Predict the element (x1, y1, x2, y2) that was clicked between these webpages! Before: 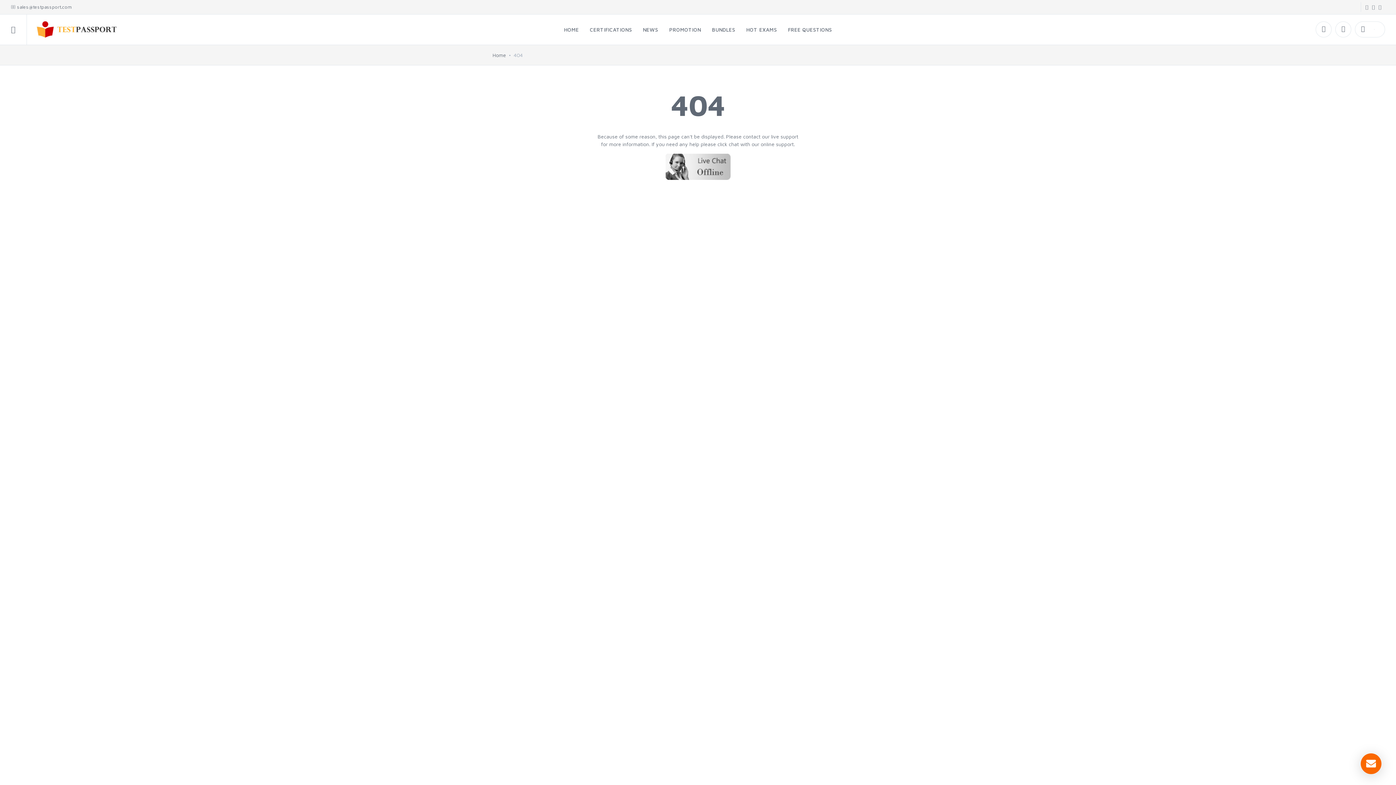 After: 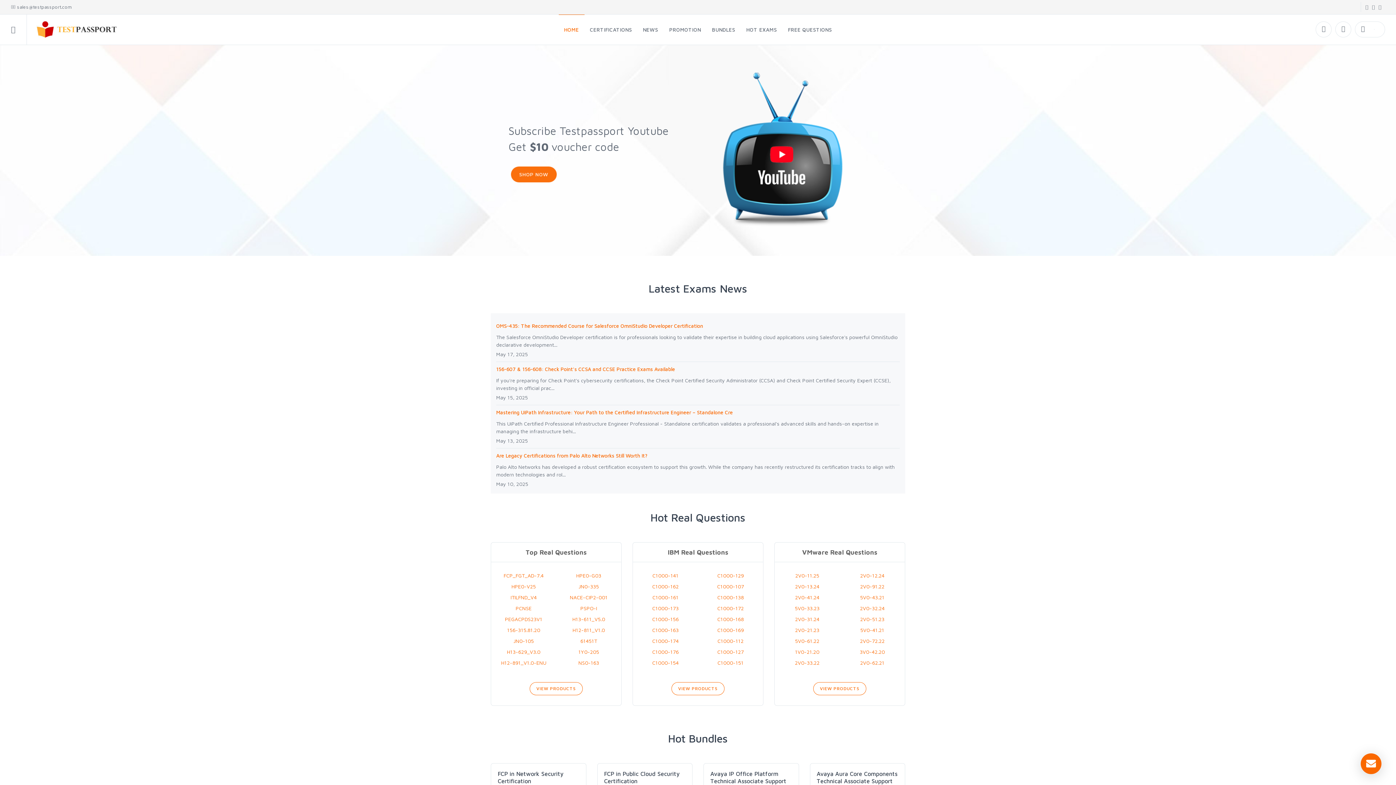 Action: bbox: (492, 52, 506, 58) label: Home